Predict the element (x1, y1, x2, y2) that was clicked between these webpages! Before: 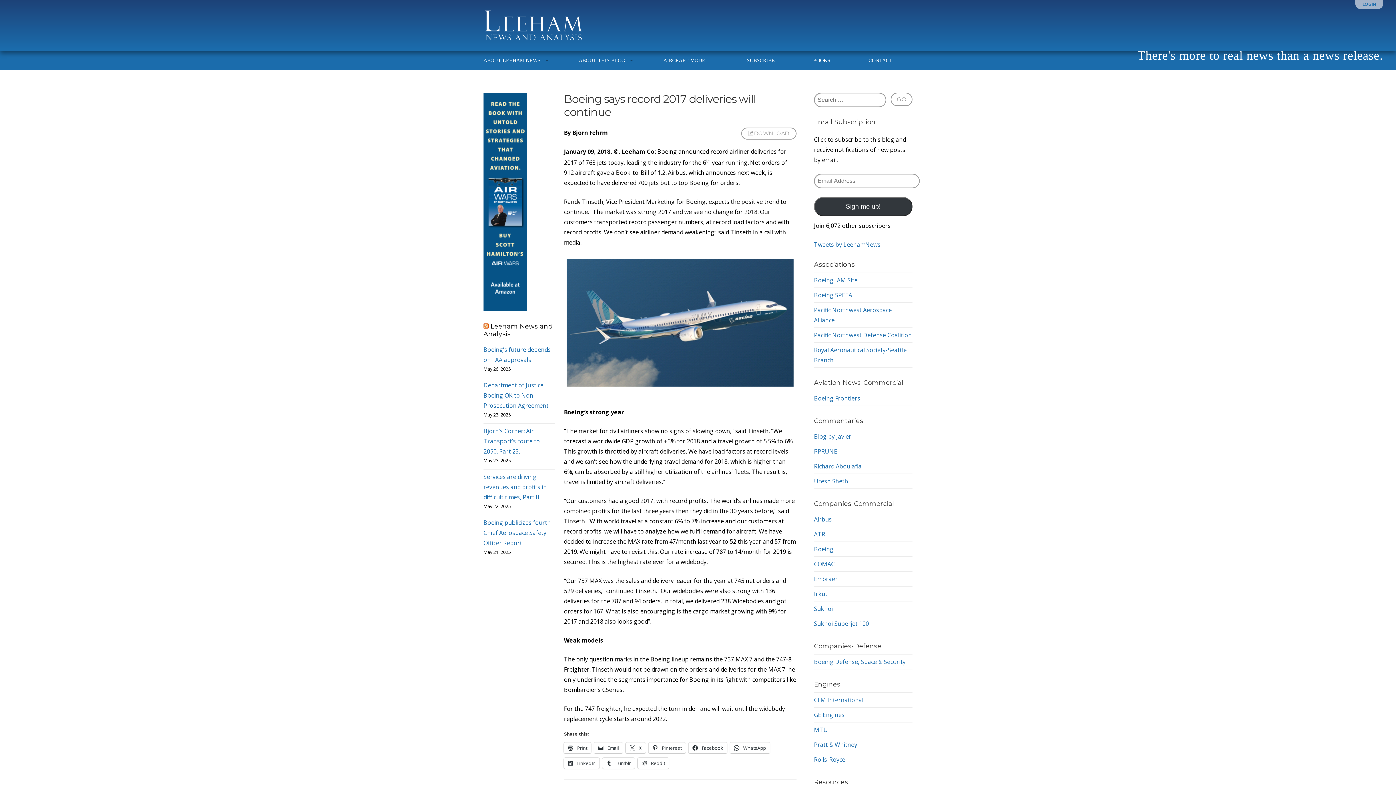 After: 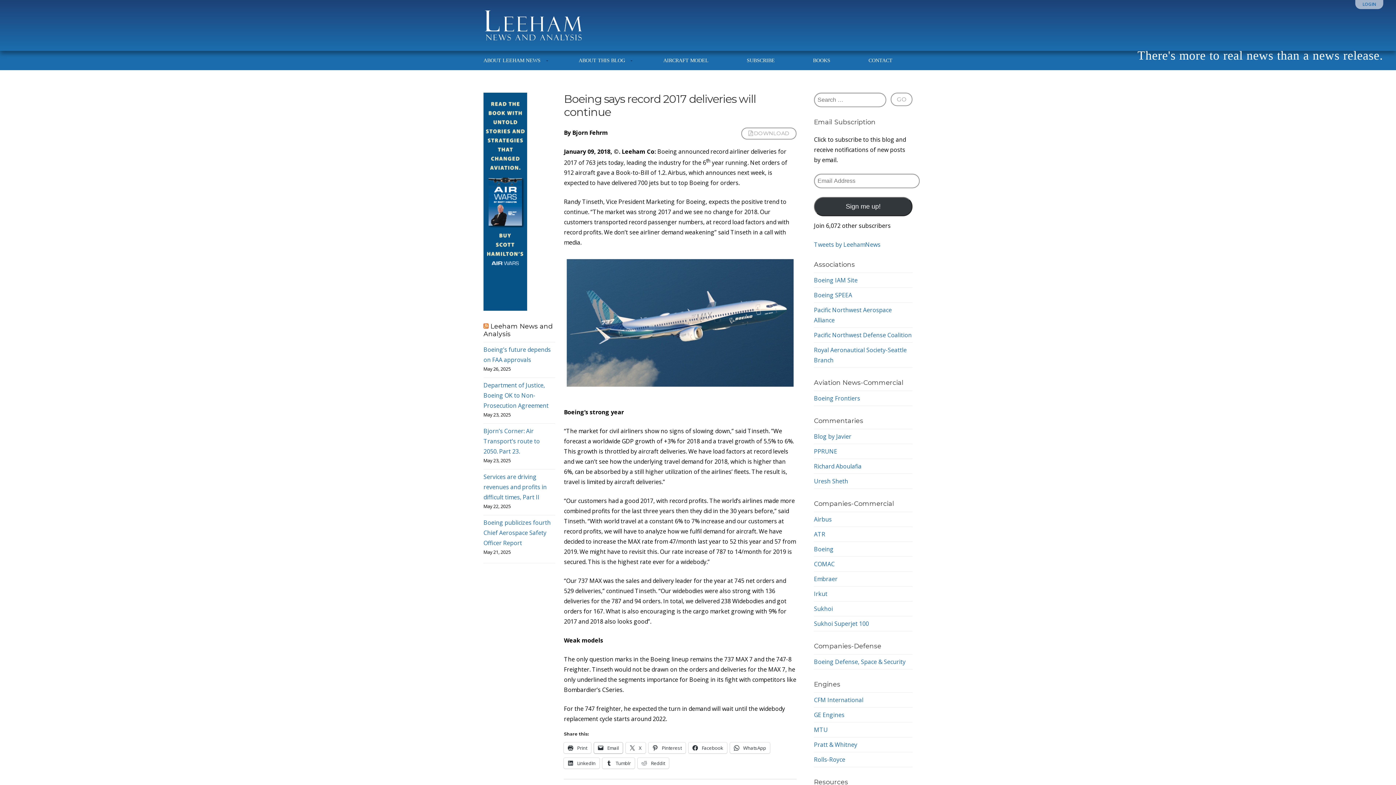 Action: bbox: (594, 743, 623, 753) label:  Email